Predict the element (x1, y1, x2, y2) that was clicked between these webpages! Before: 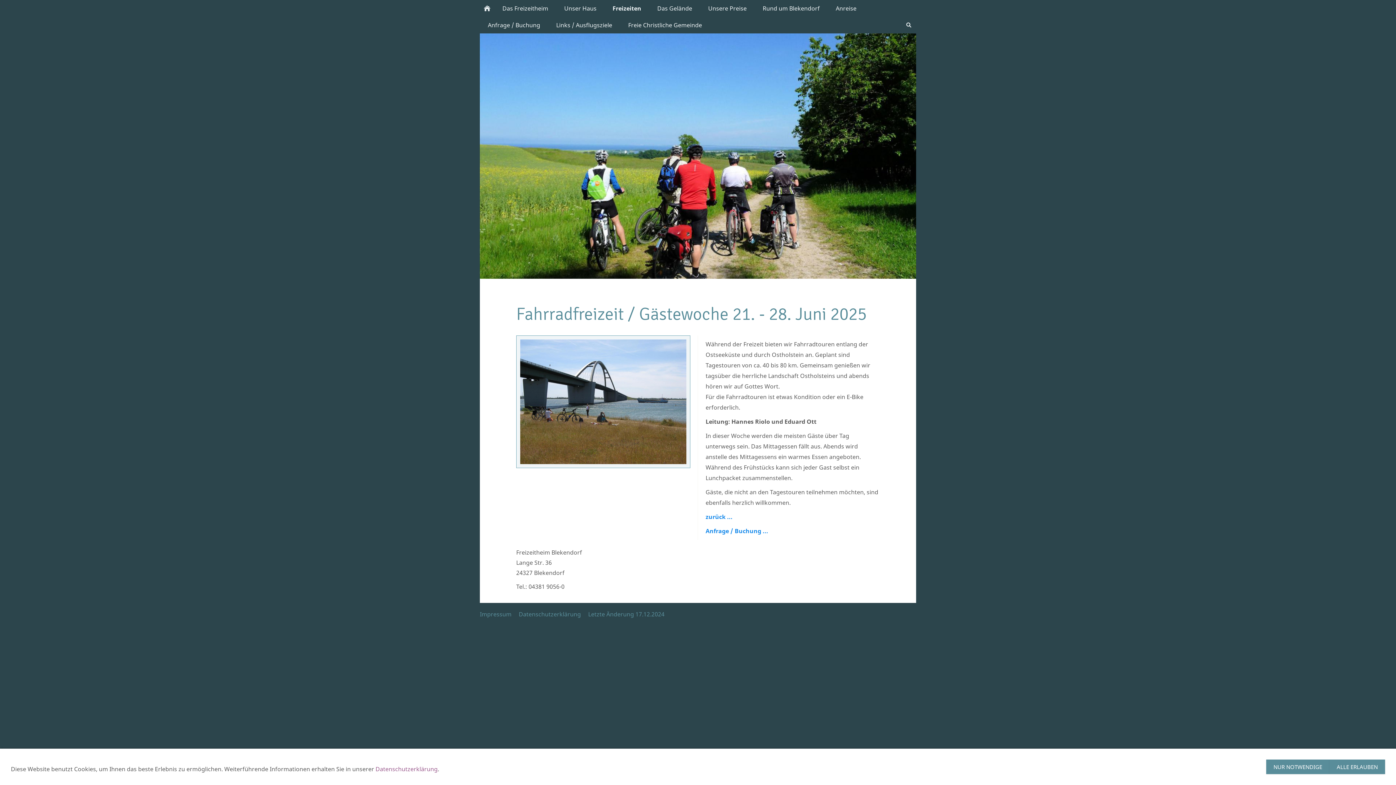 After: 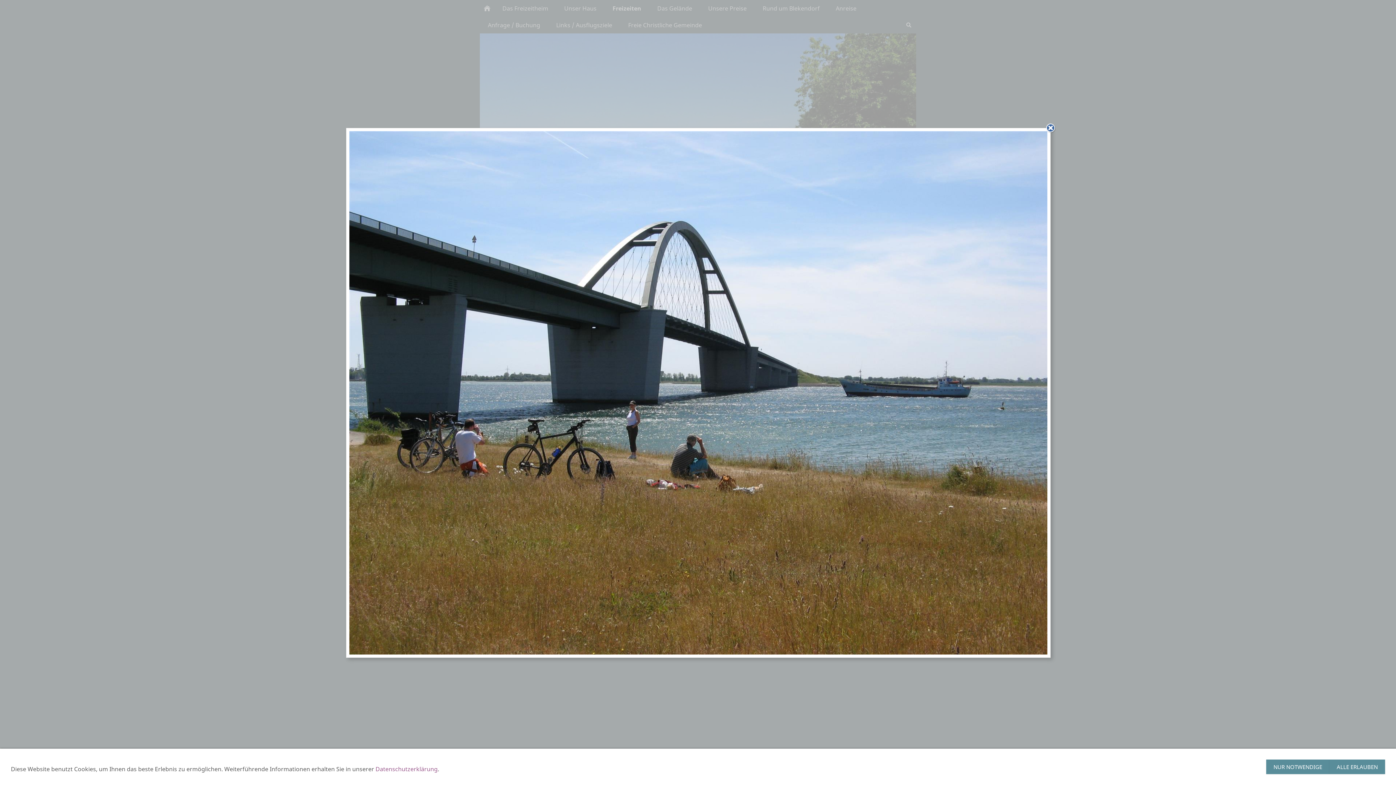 Action: bbox: (520, 339, 686, 464)